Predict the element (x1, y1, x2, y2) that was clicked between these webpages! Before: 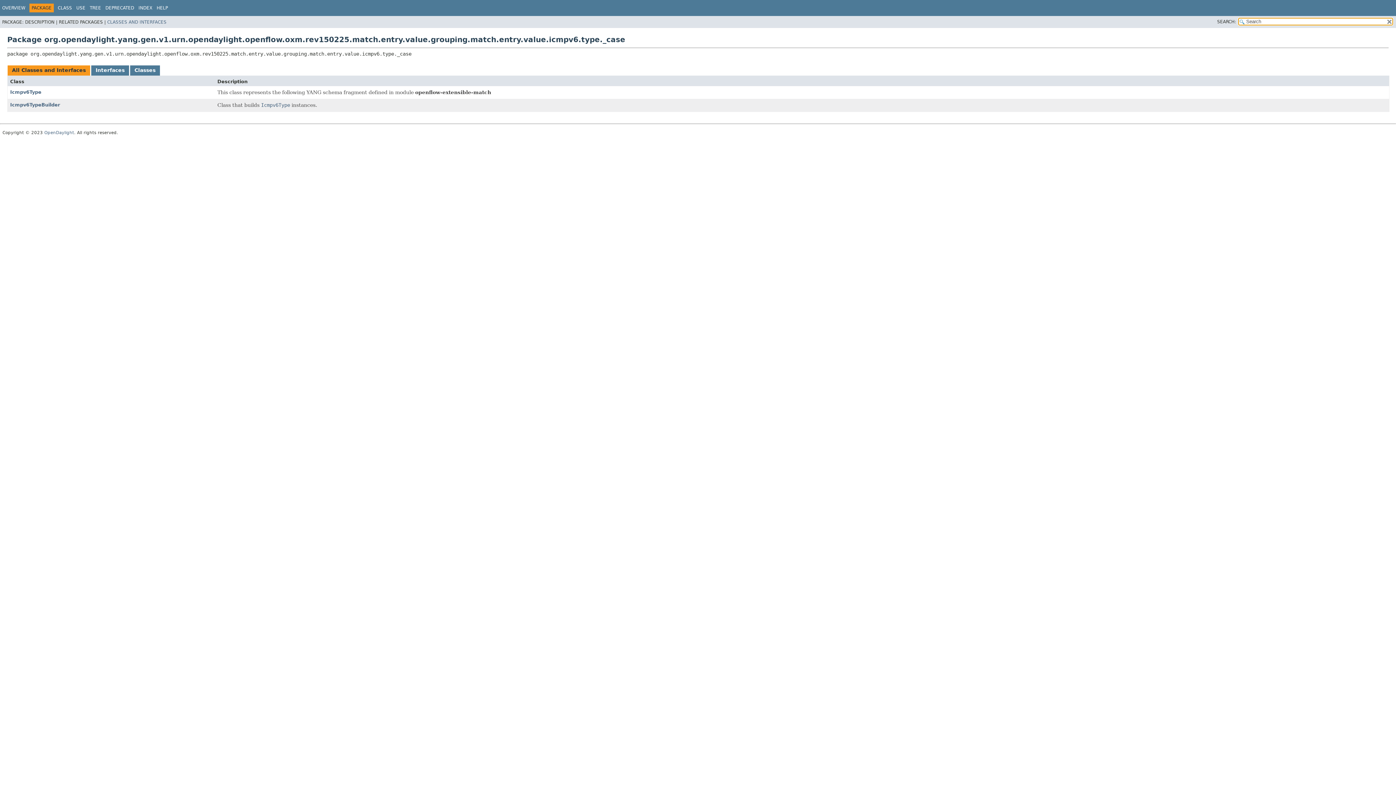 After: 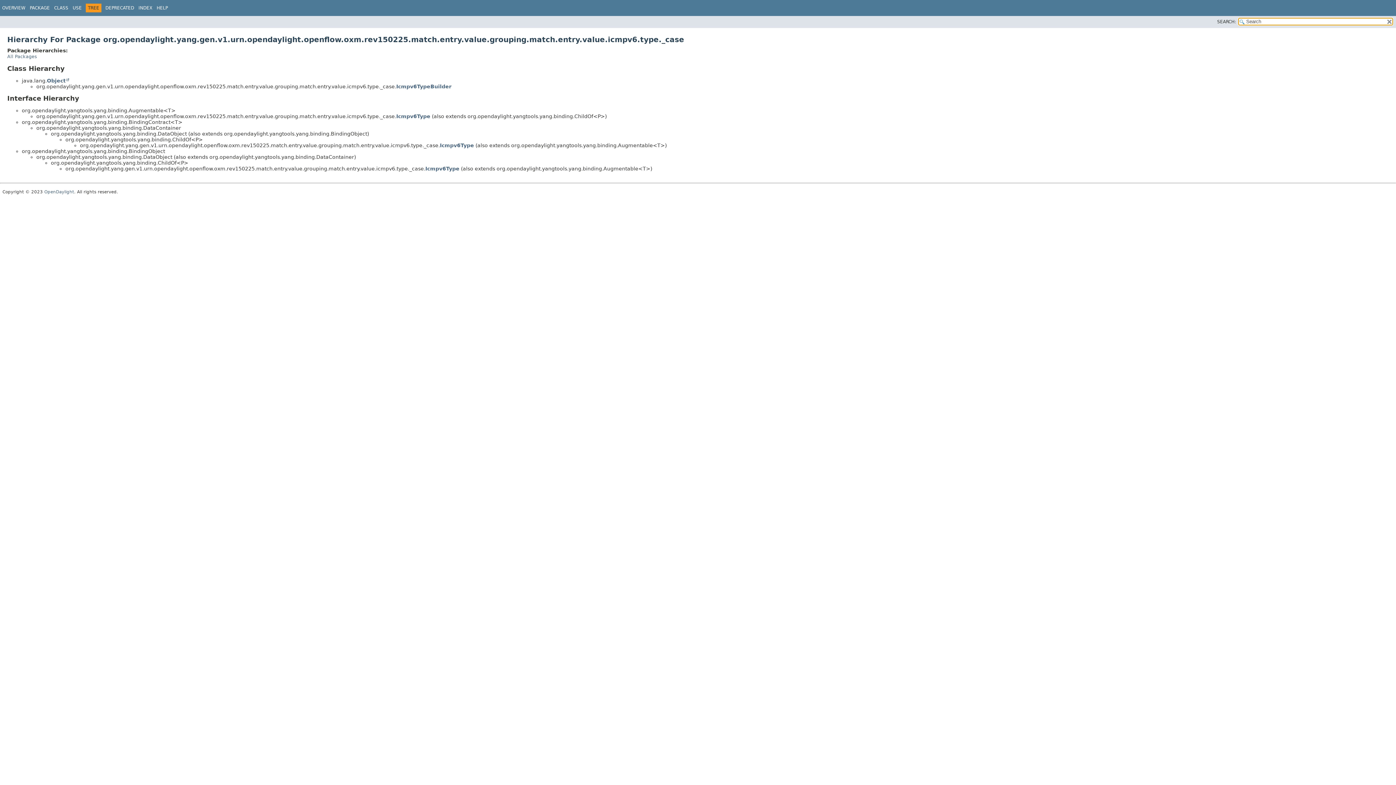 Action: bbox: (89, 5, 101, 10) label: TREE